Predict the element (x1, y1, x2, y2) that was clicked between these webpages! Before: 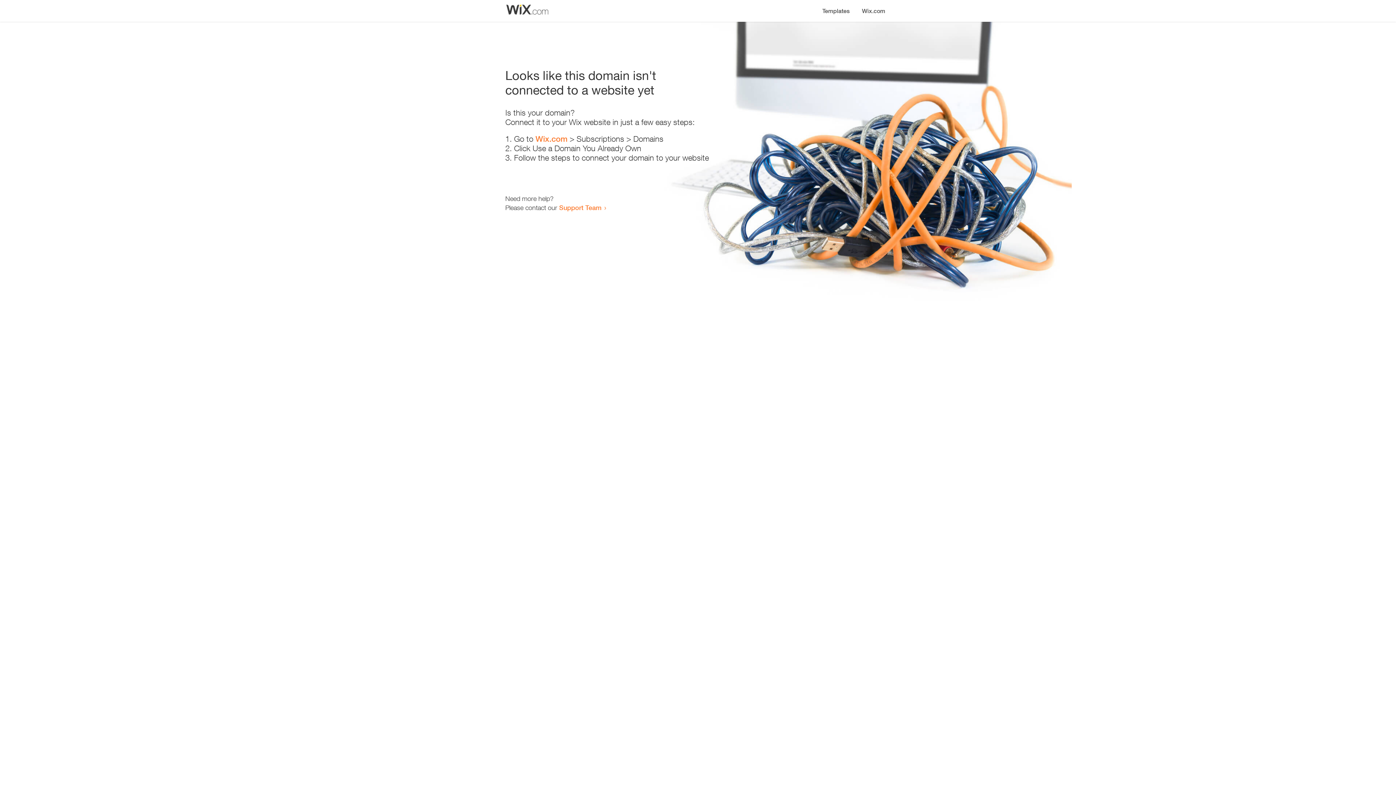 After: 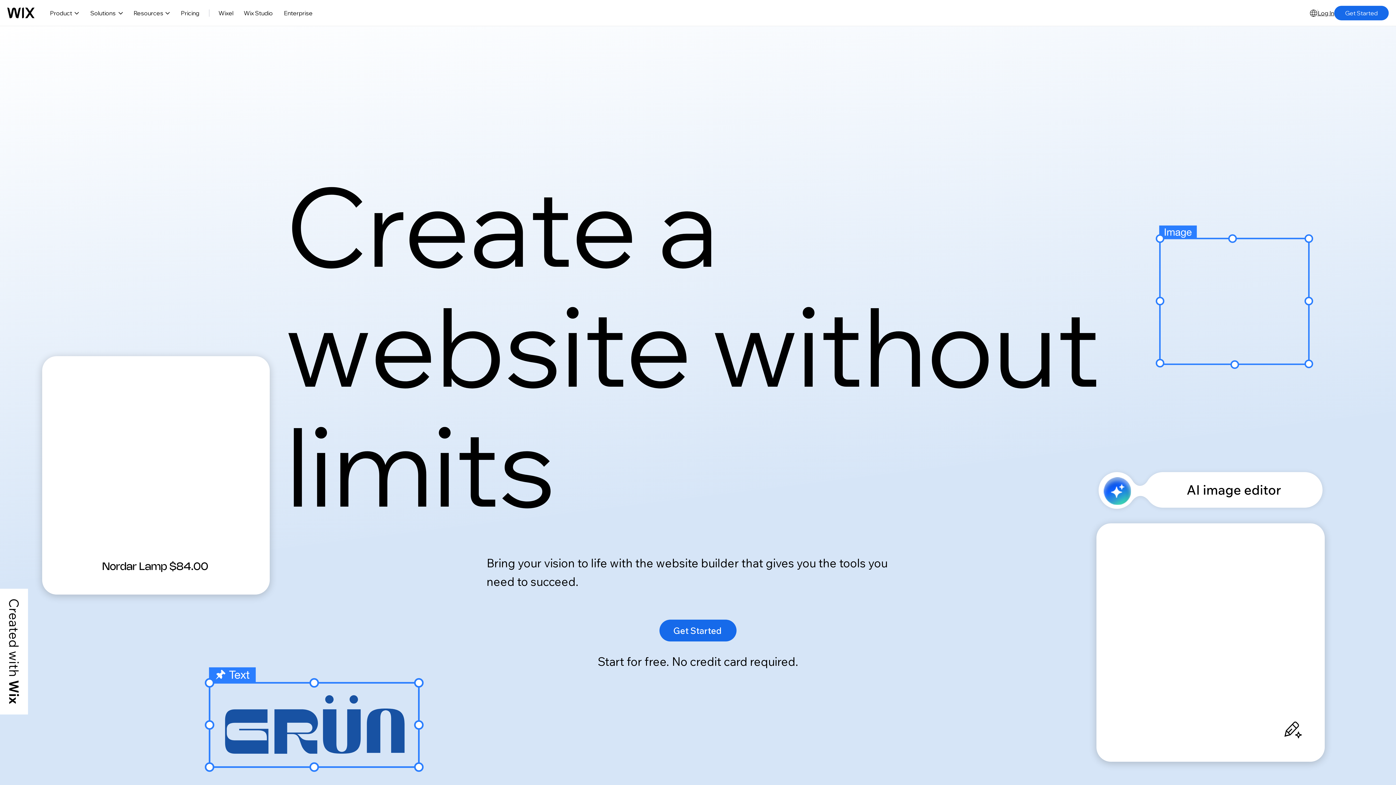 Action: bbox: (535, 134, 567, 143) label: Wix.com